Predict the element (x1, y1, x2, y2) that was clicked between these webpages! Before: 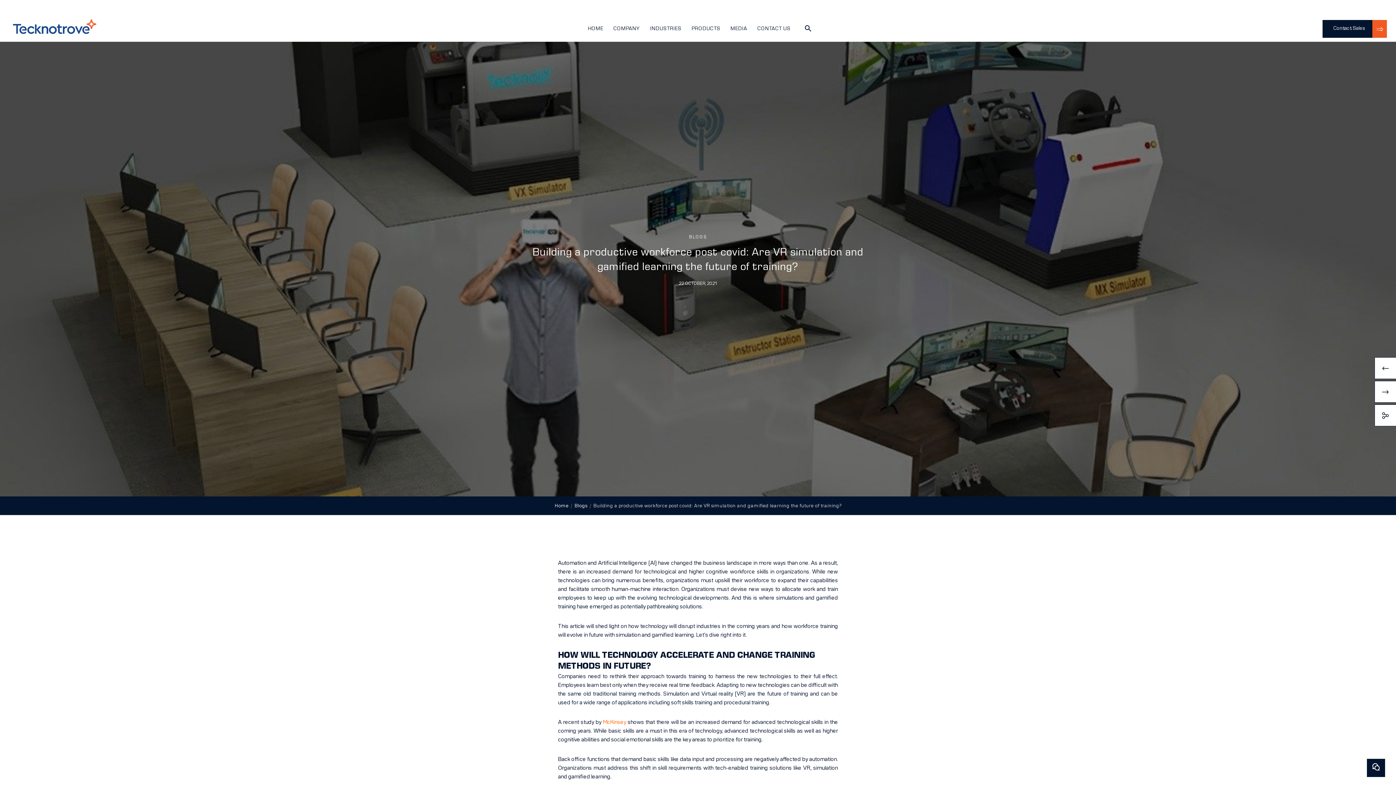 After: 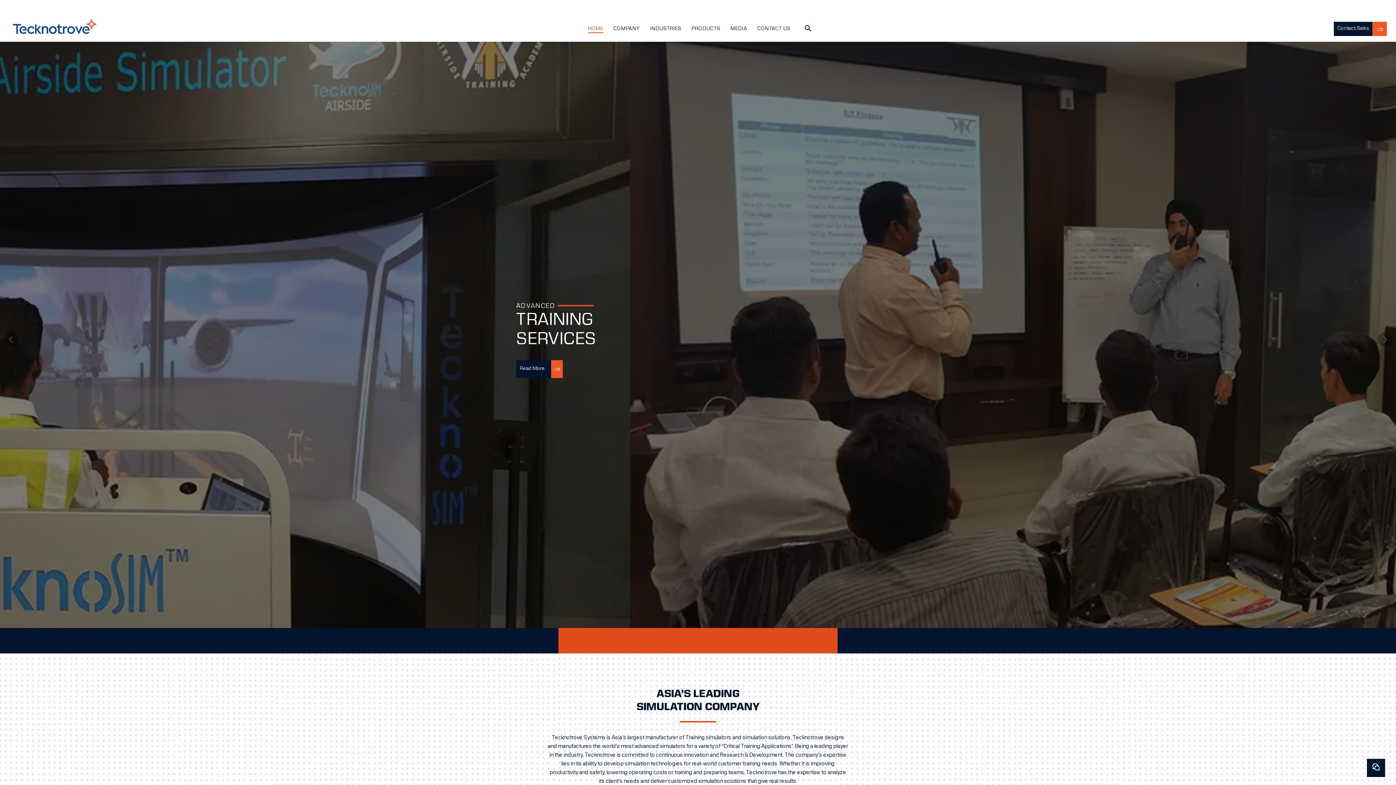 Action: bbox: (10, 29, 97, 50)